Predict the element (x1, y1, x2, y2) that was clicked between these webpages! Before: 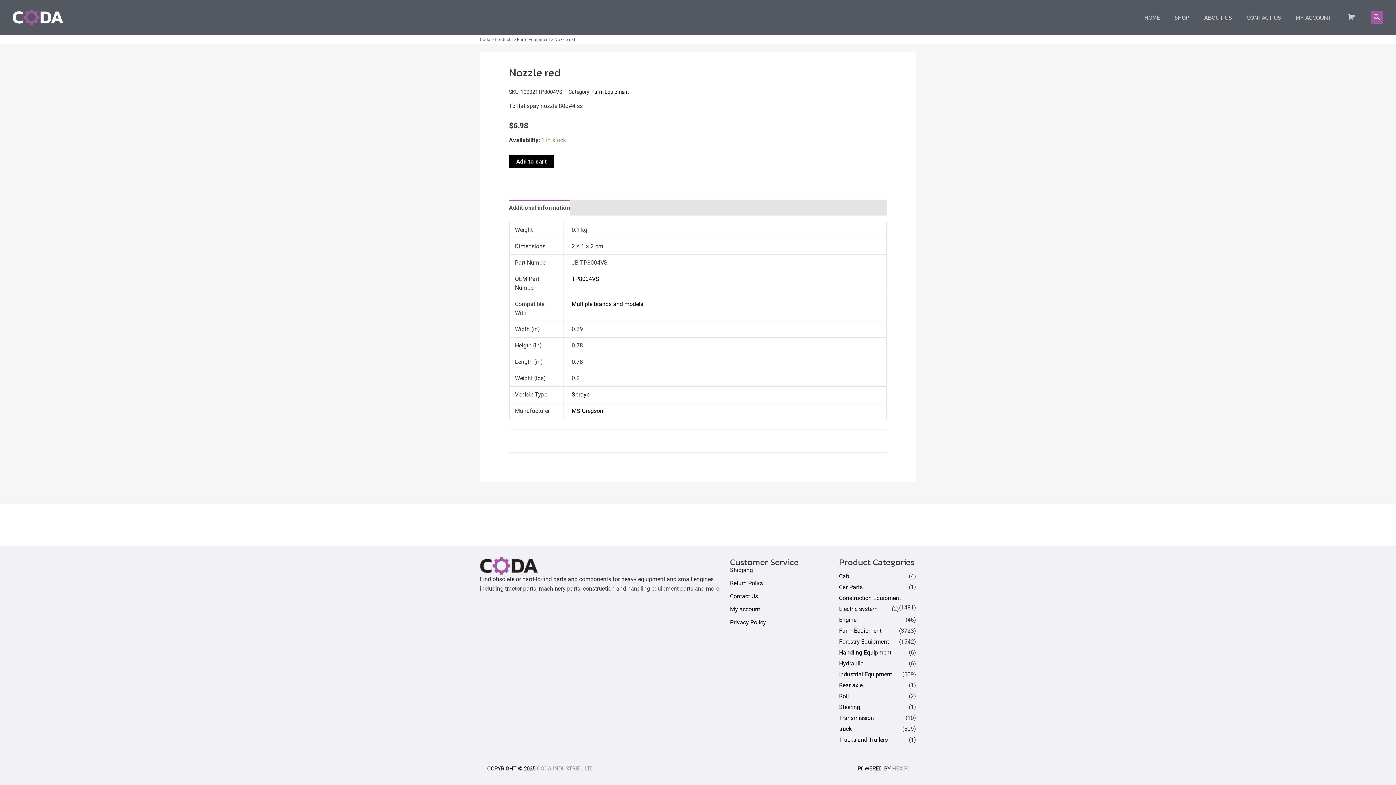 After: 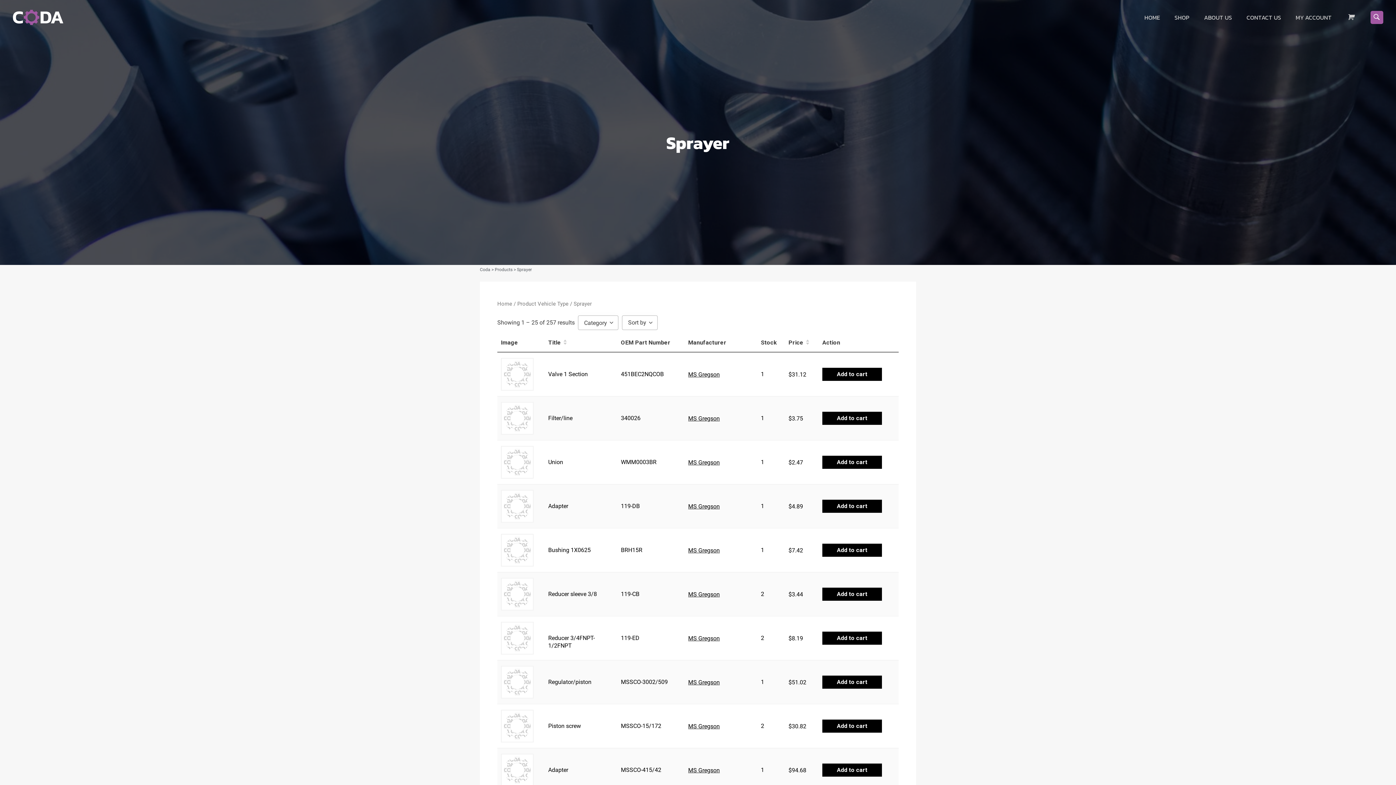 Action: bbox: (571, 391, 591, 398) label: Sprayer